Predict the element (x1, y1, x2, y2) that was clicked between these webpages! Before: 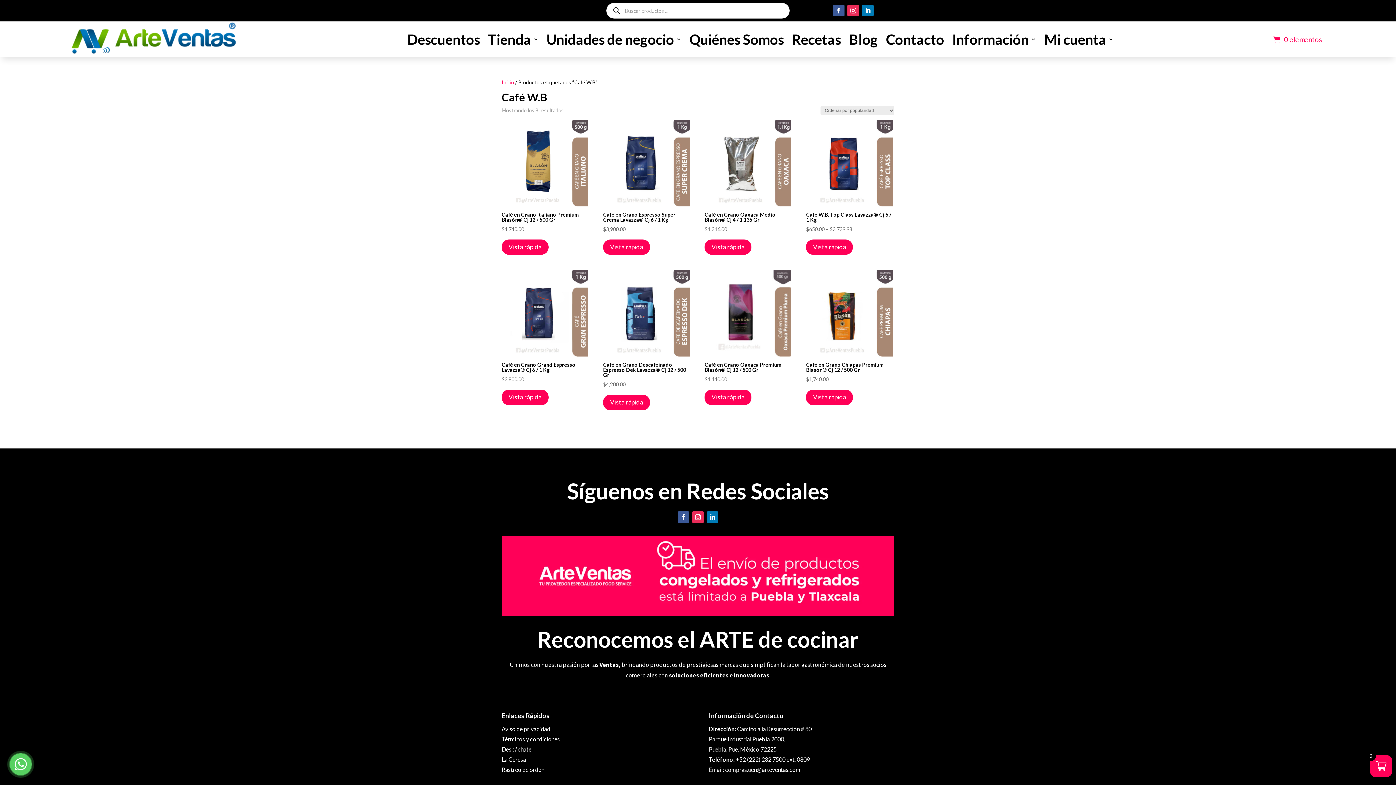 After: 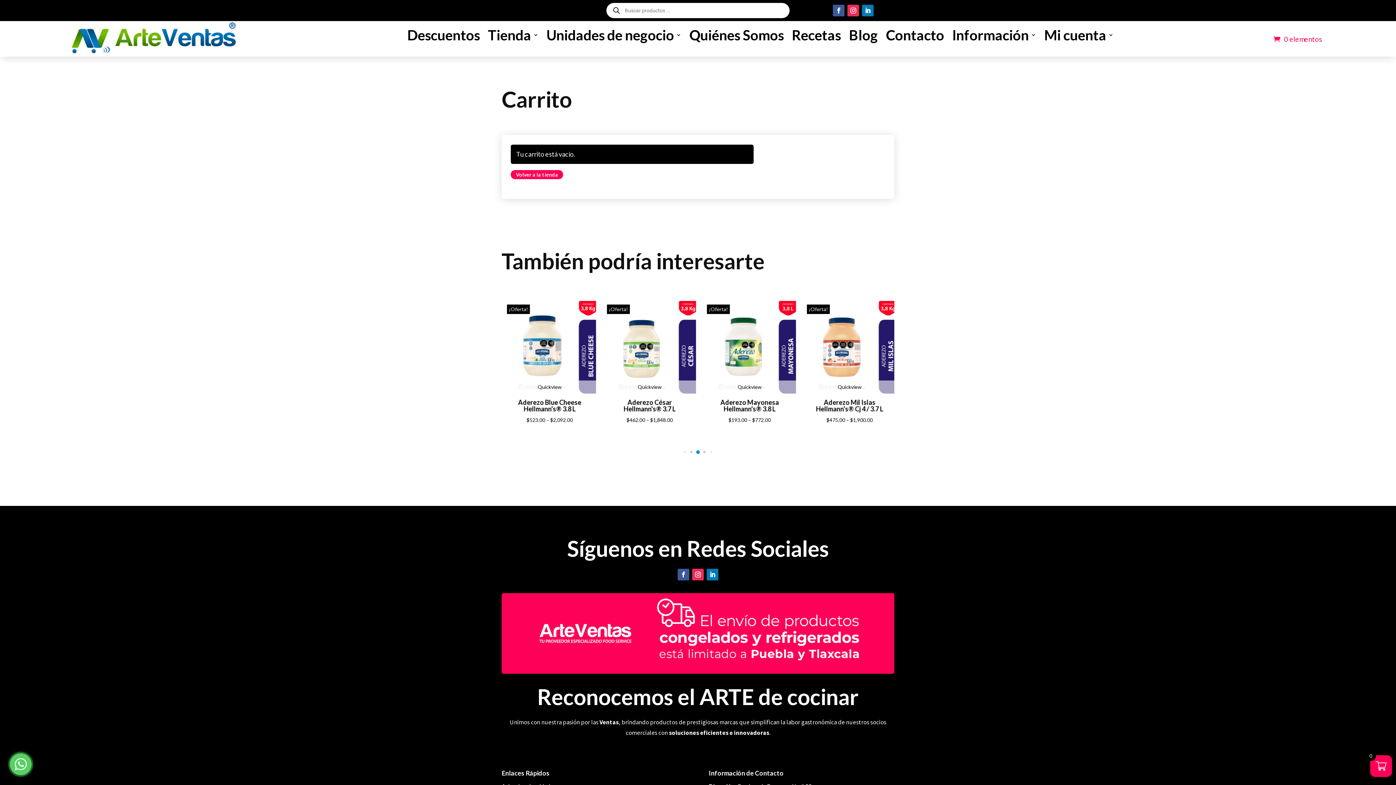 Action: bbox: (1273, 21, 1322, 57) label: 0 elementos